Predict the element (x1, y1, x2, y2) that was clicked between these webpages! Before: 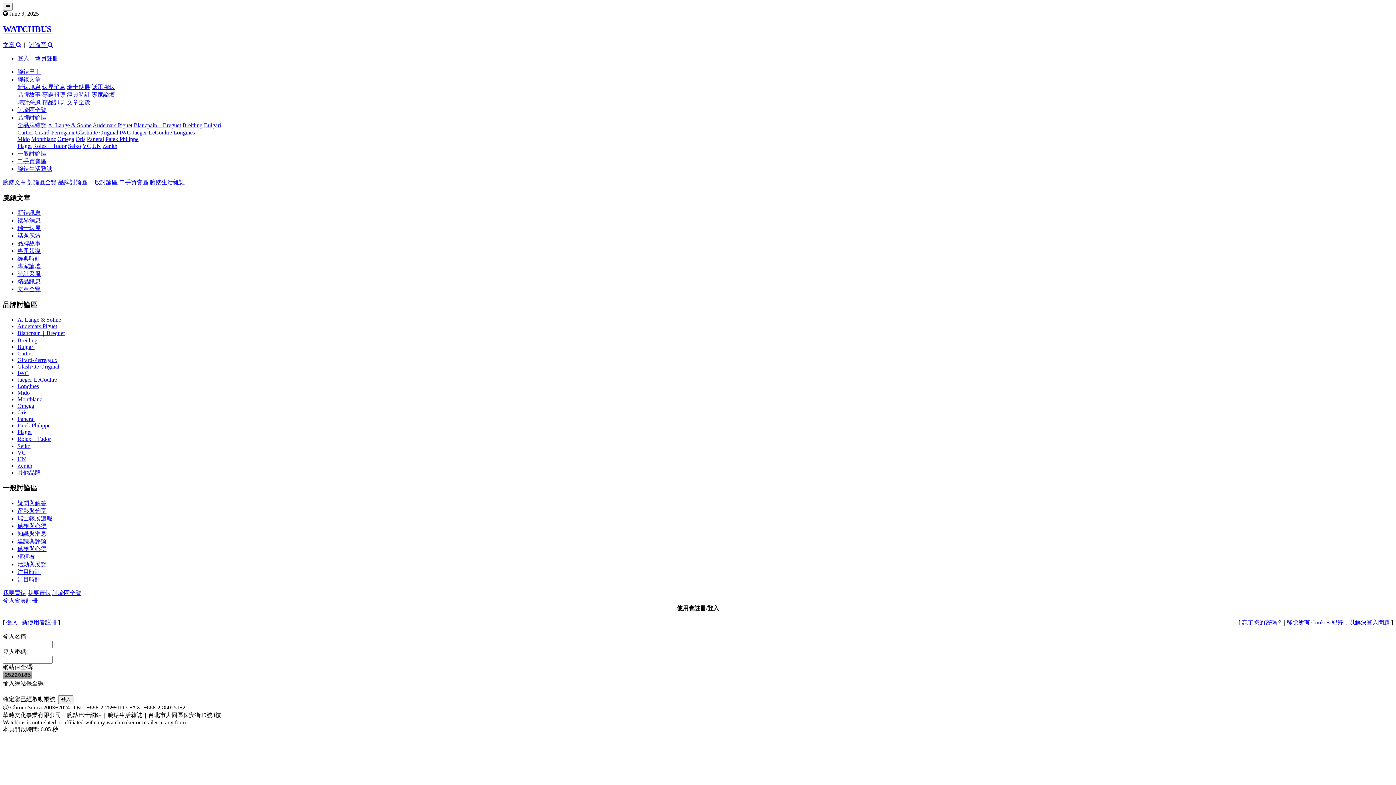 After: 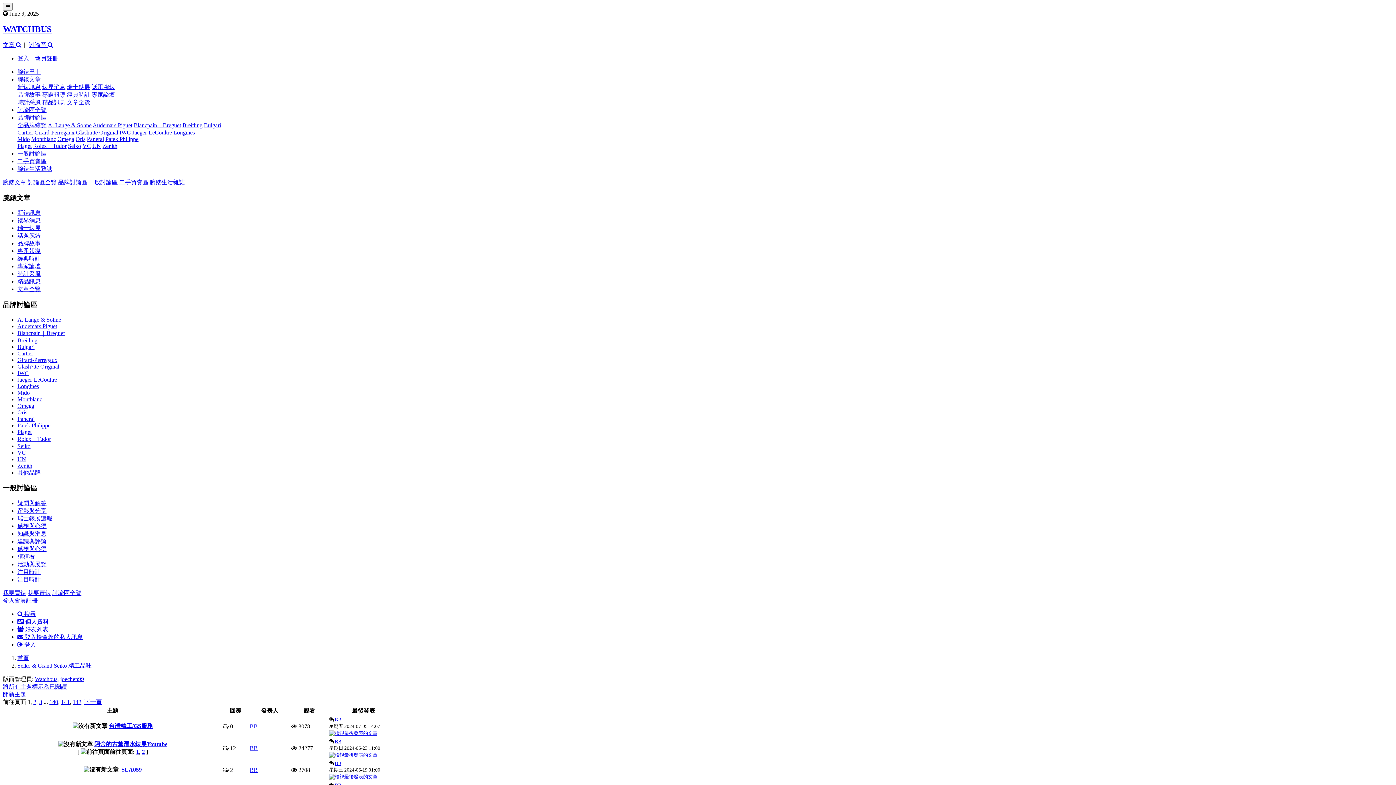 Action: bbox: (68, 142, 81, 149) label: Seiko